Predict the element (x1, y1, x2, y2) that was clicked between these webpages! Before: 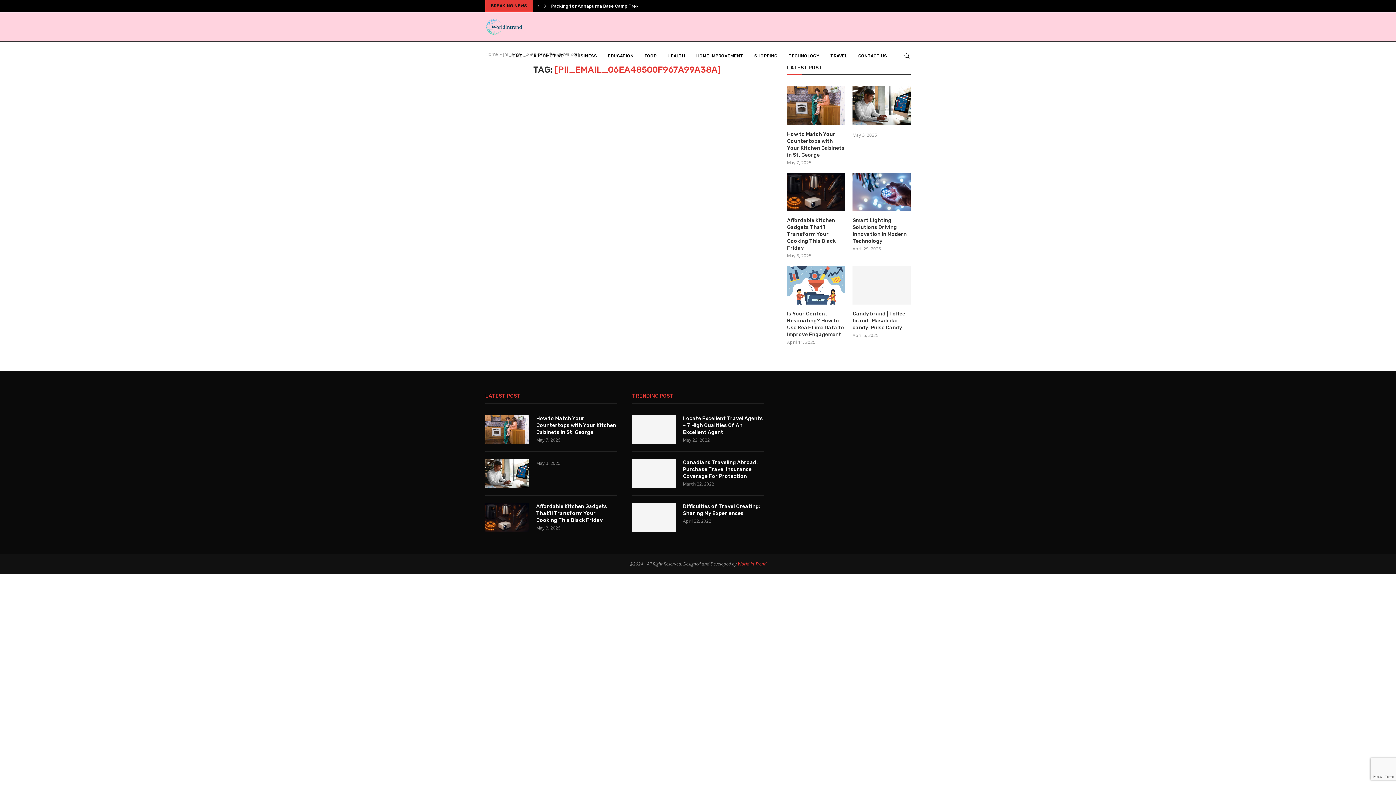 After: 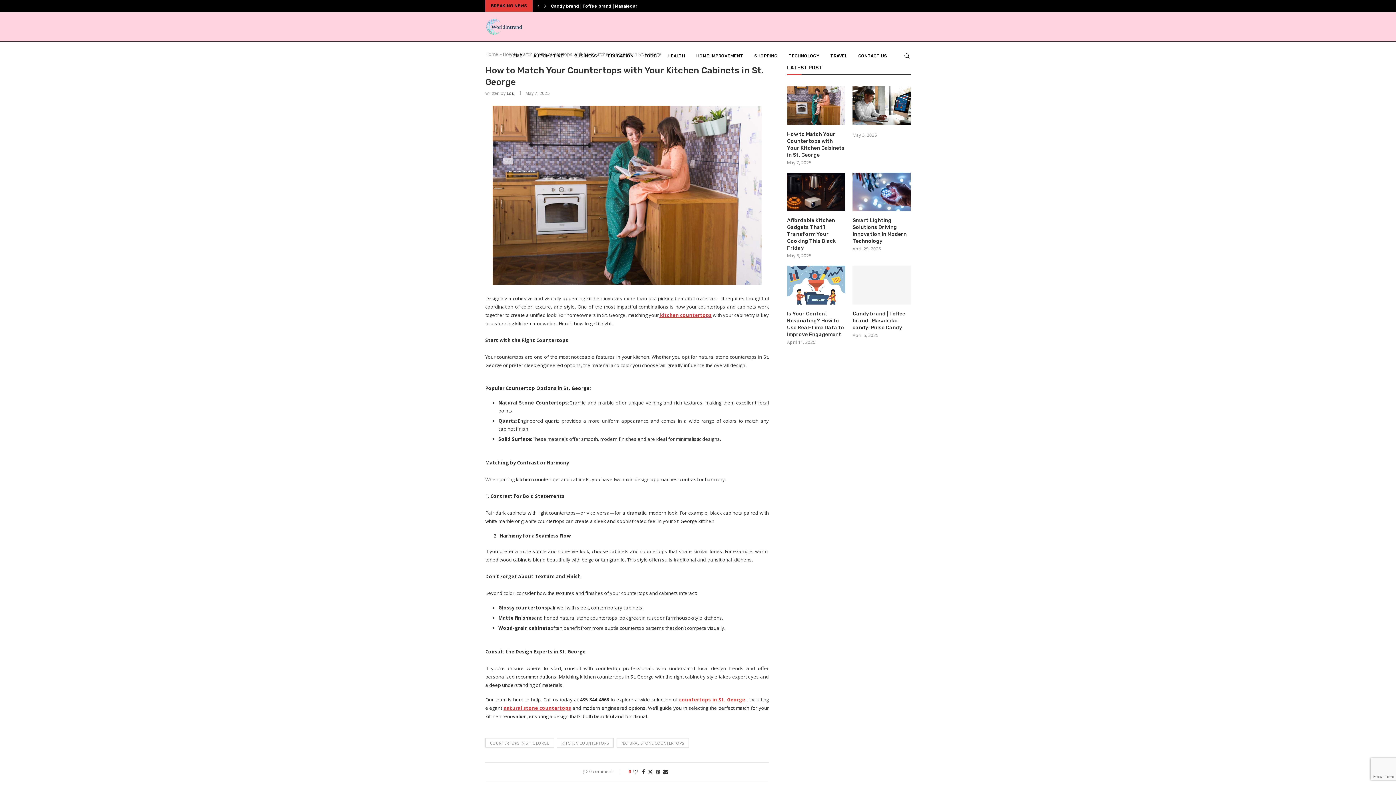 Action: bbox: (485, 415, 529, 444)